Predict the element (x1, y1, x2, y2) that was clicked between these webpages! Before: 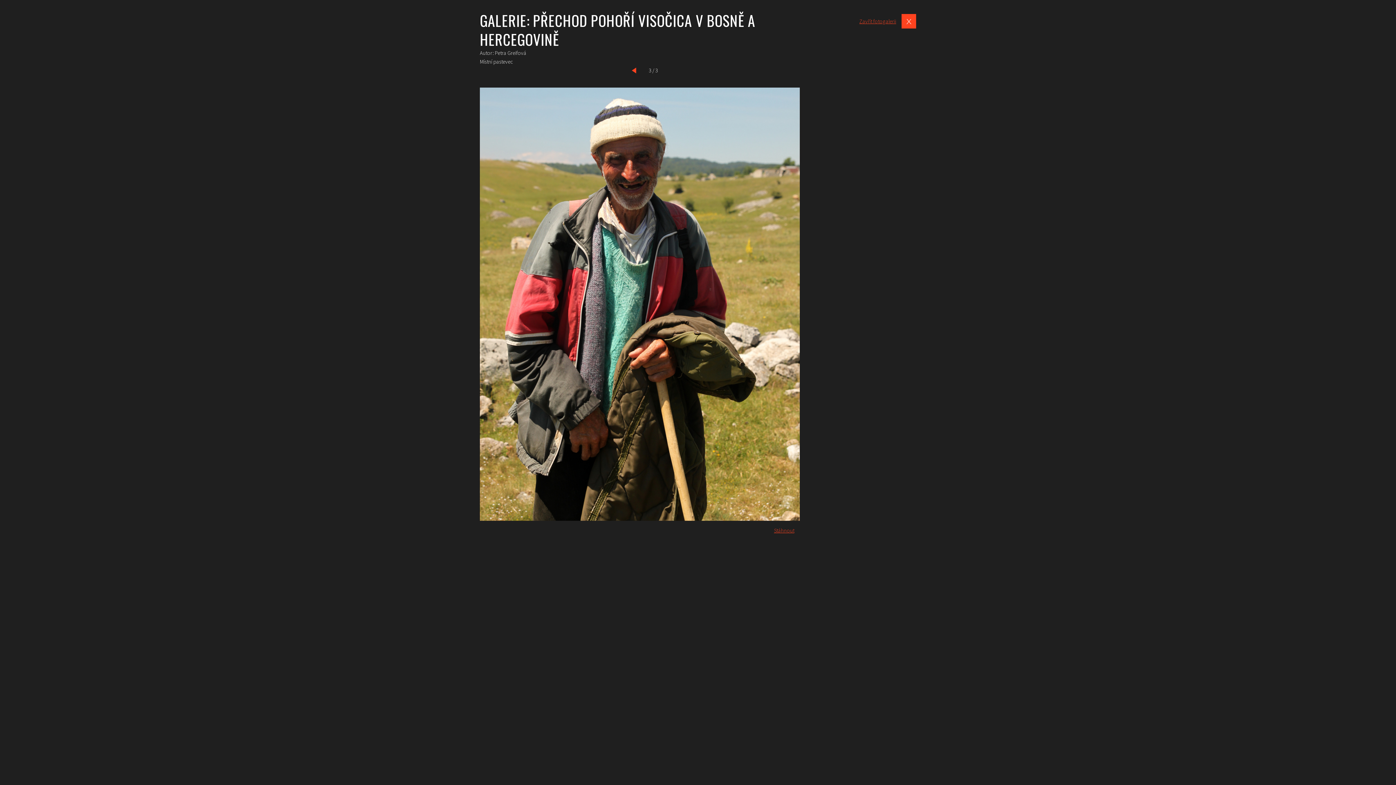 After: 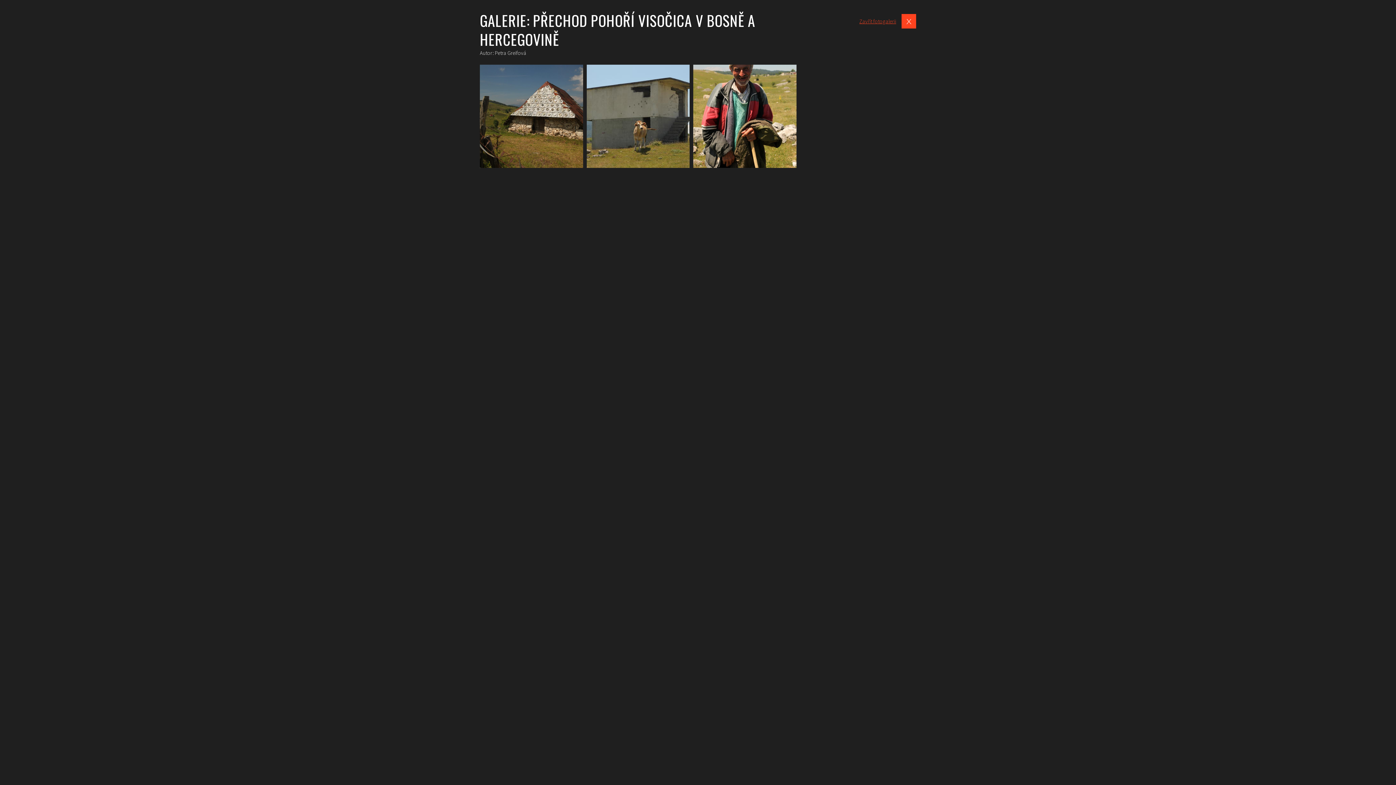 Action: label: Zavřít fotogalerii bbox: (859, 10, 916, 31)